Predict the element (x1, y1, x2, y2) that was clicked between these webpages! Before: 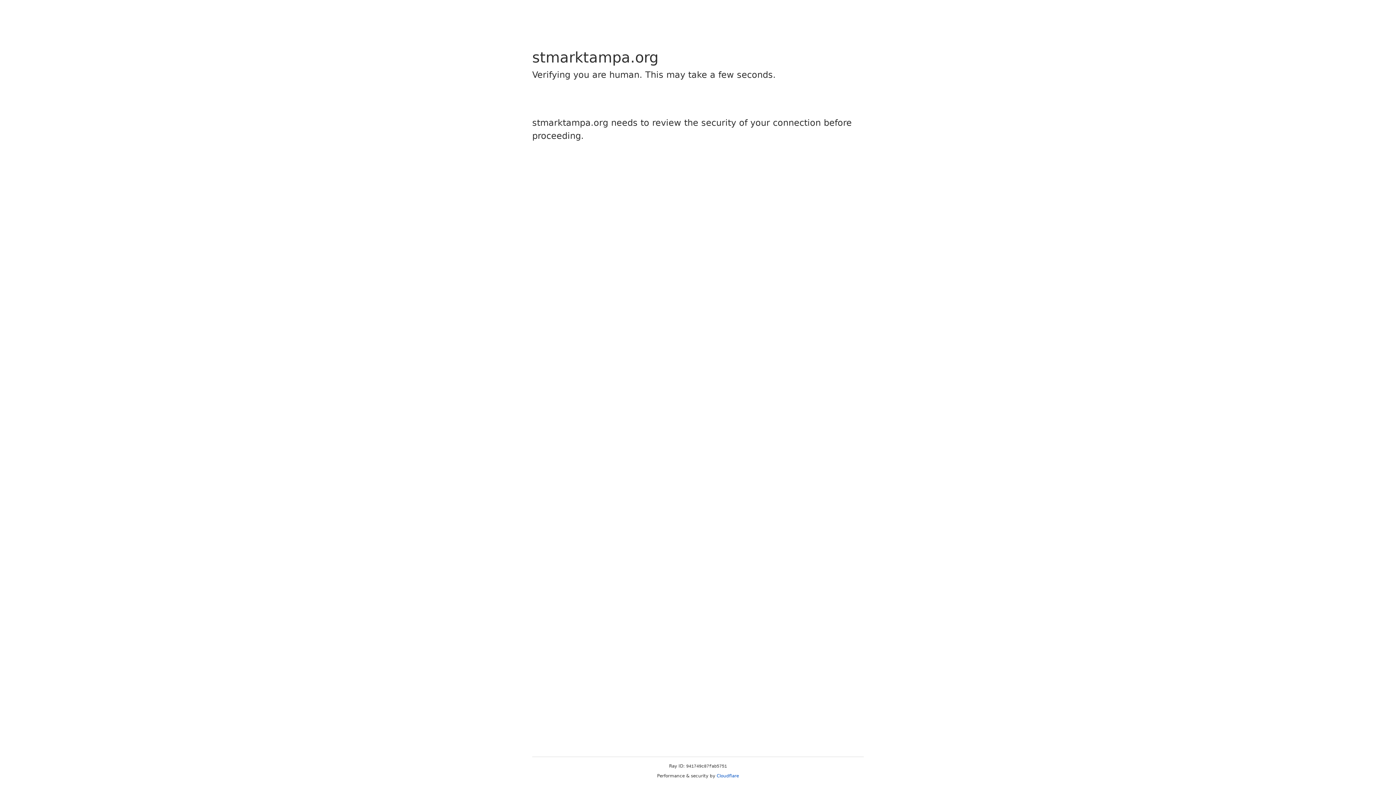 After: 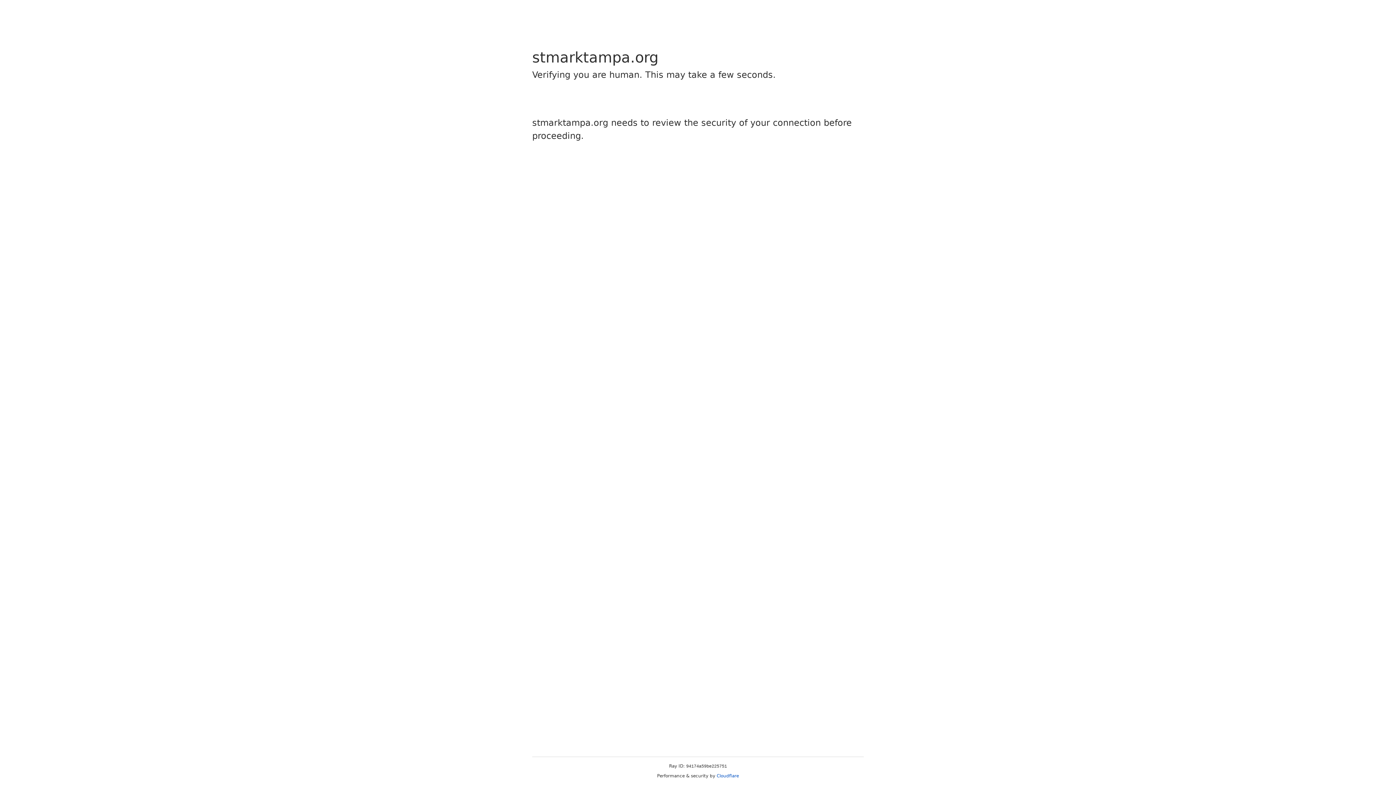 Action: bbox: (716, 773, 739, 778) label: Cloudflare